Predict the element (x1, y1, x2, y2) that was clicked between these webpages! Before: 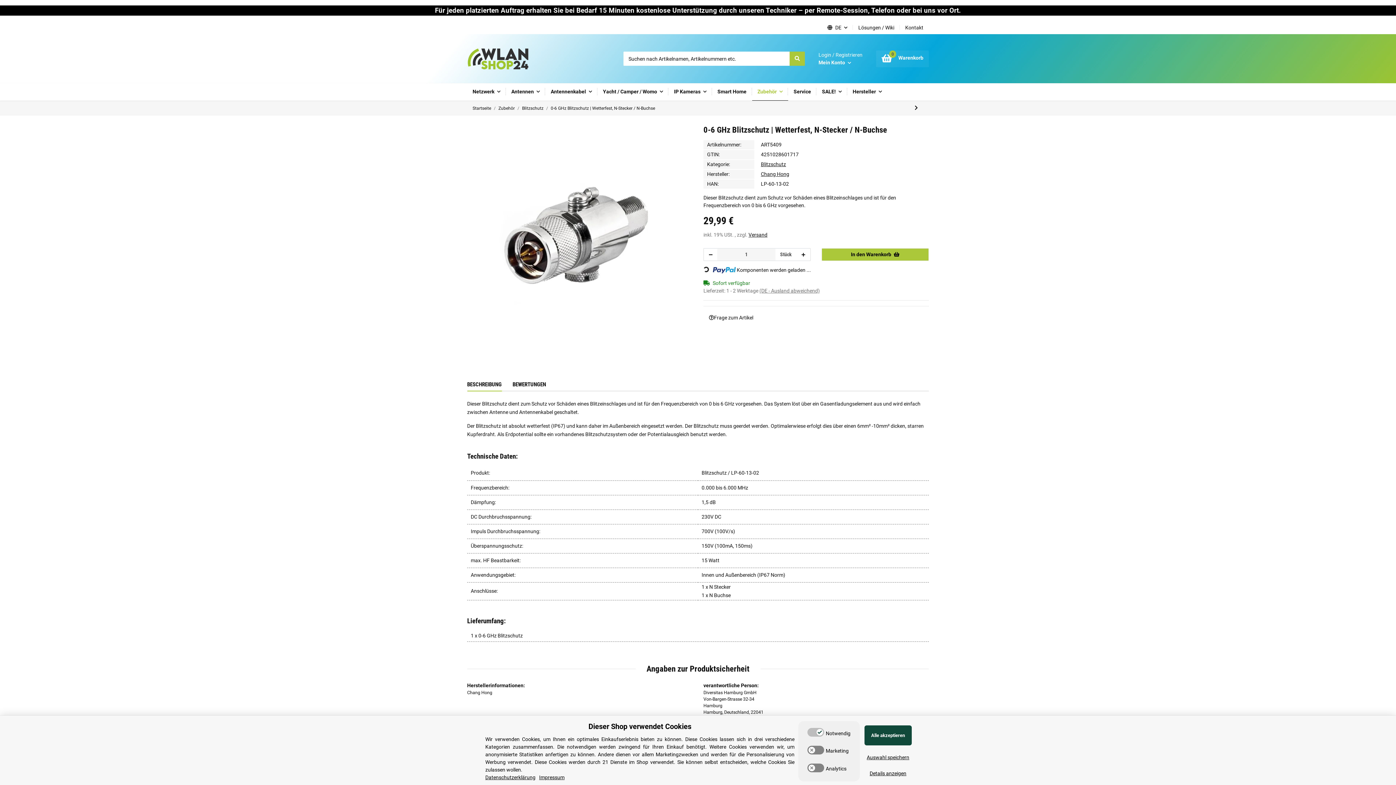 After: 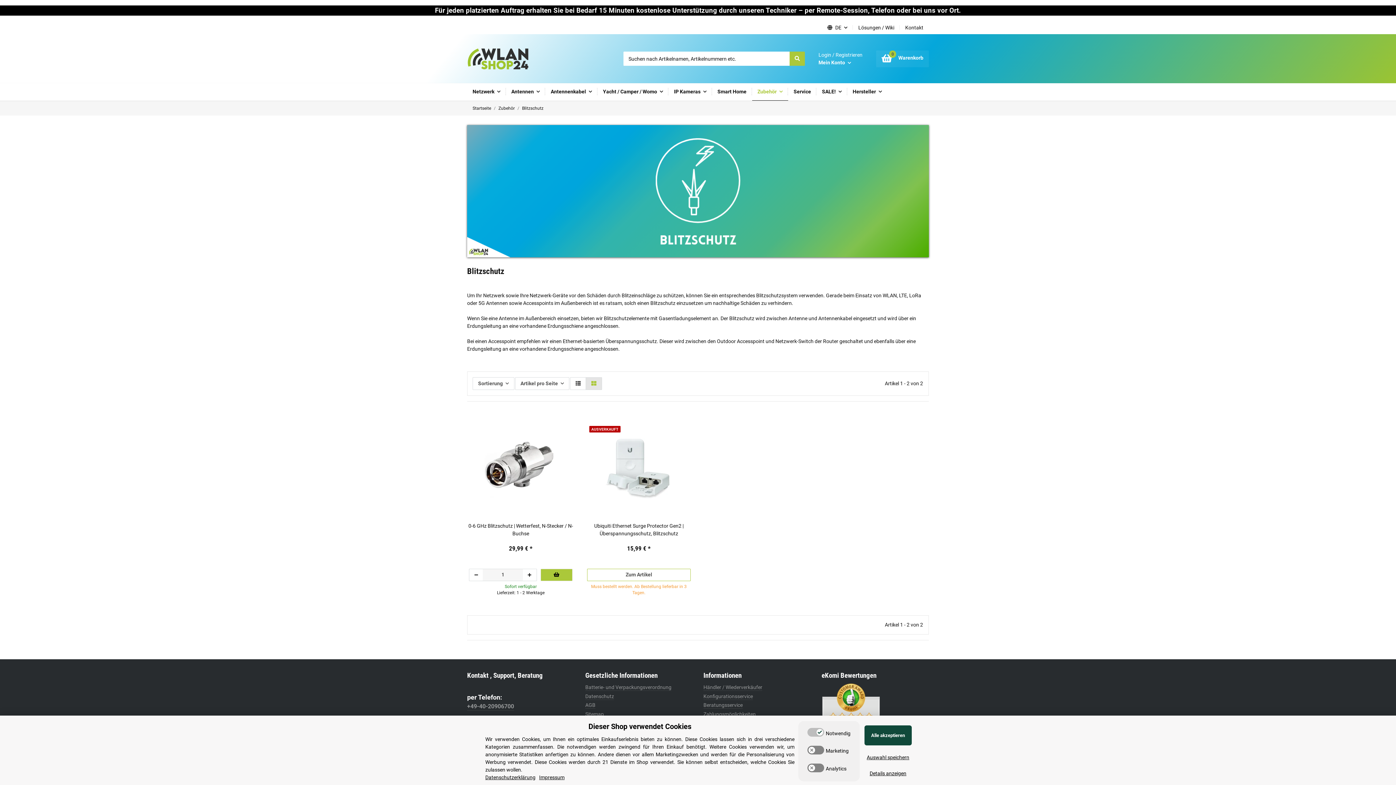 Action: bbox: (761, 161, 786, 167) label: Blitzschutz